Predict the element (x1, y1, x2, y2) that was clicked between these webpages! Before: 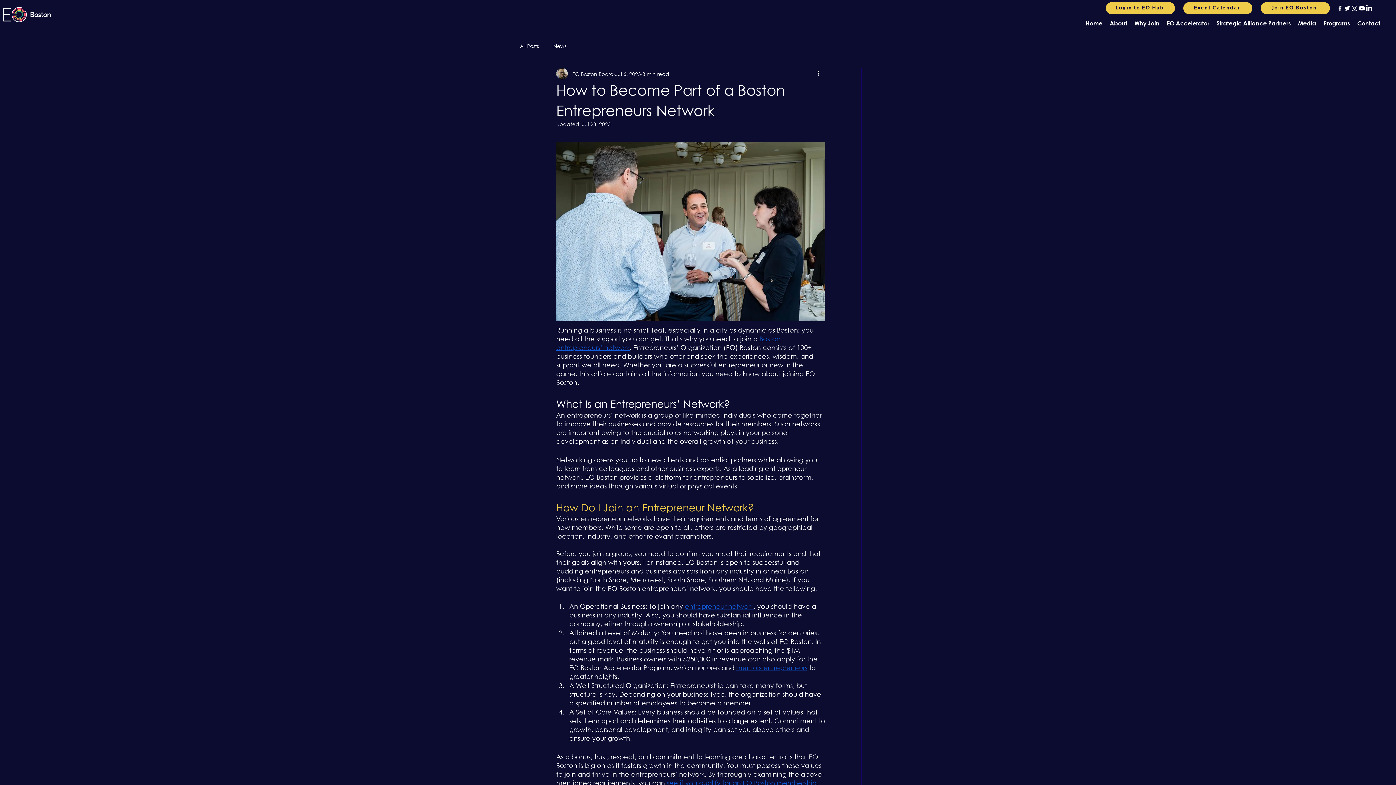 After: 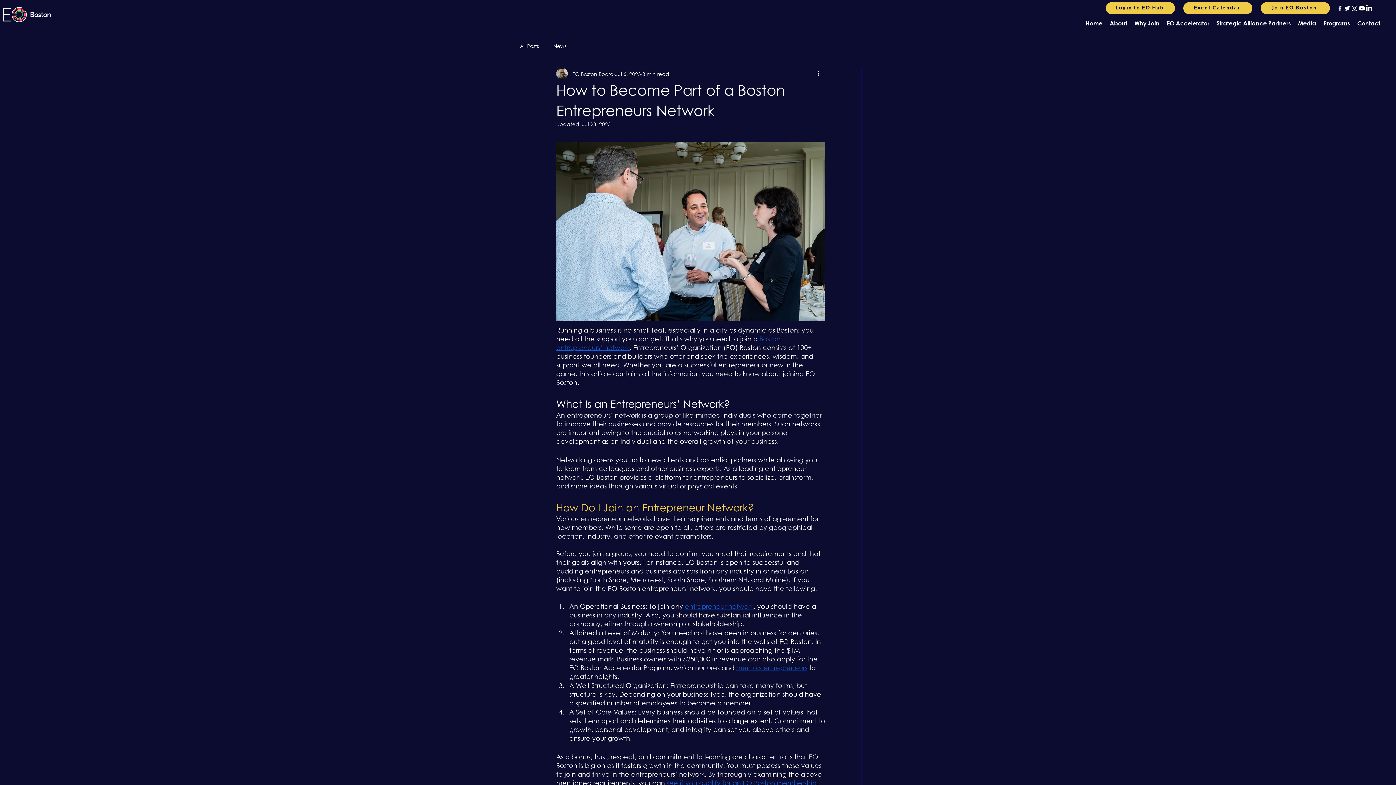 Action: label: alt.text.label.YouTube bbox: (1358, 4, 1365, 12)